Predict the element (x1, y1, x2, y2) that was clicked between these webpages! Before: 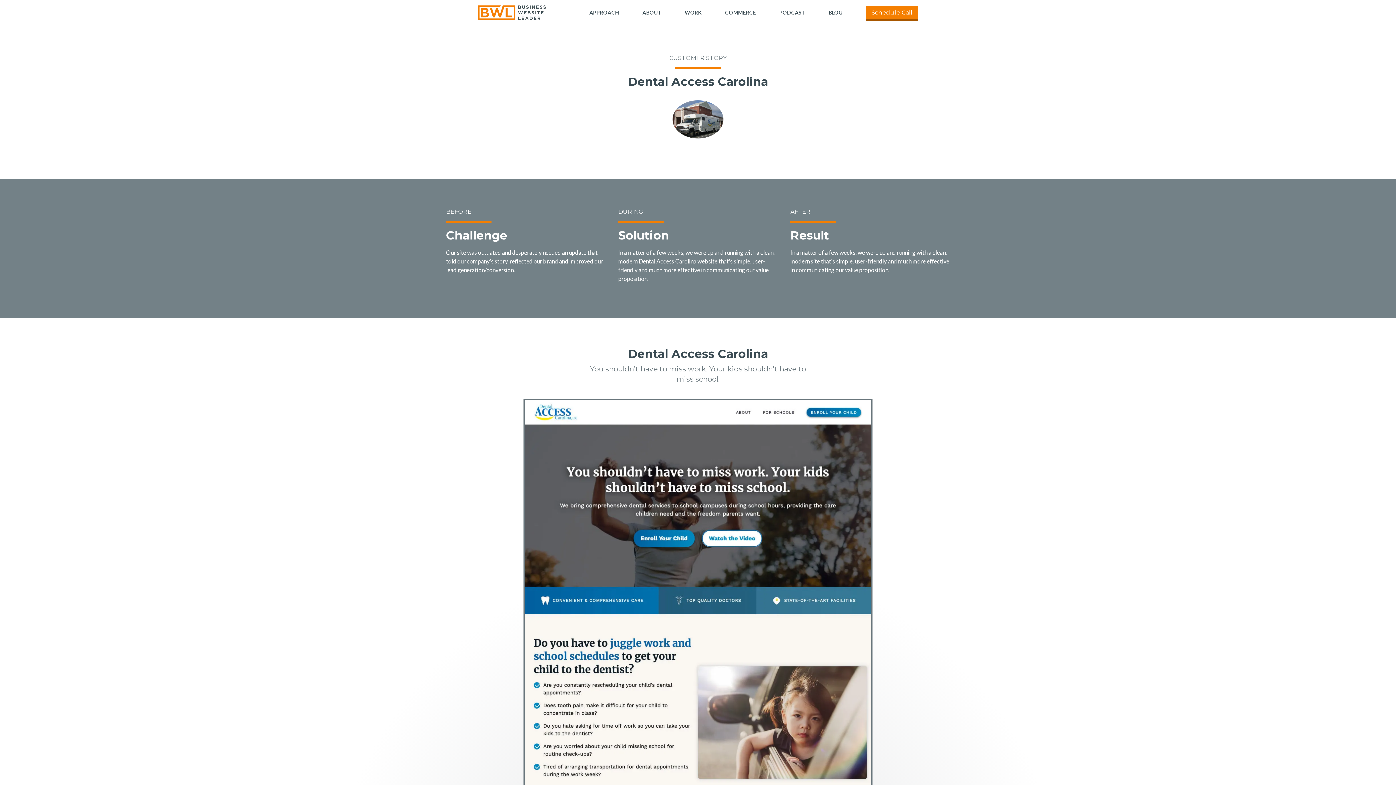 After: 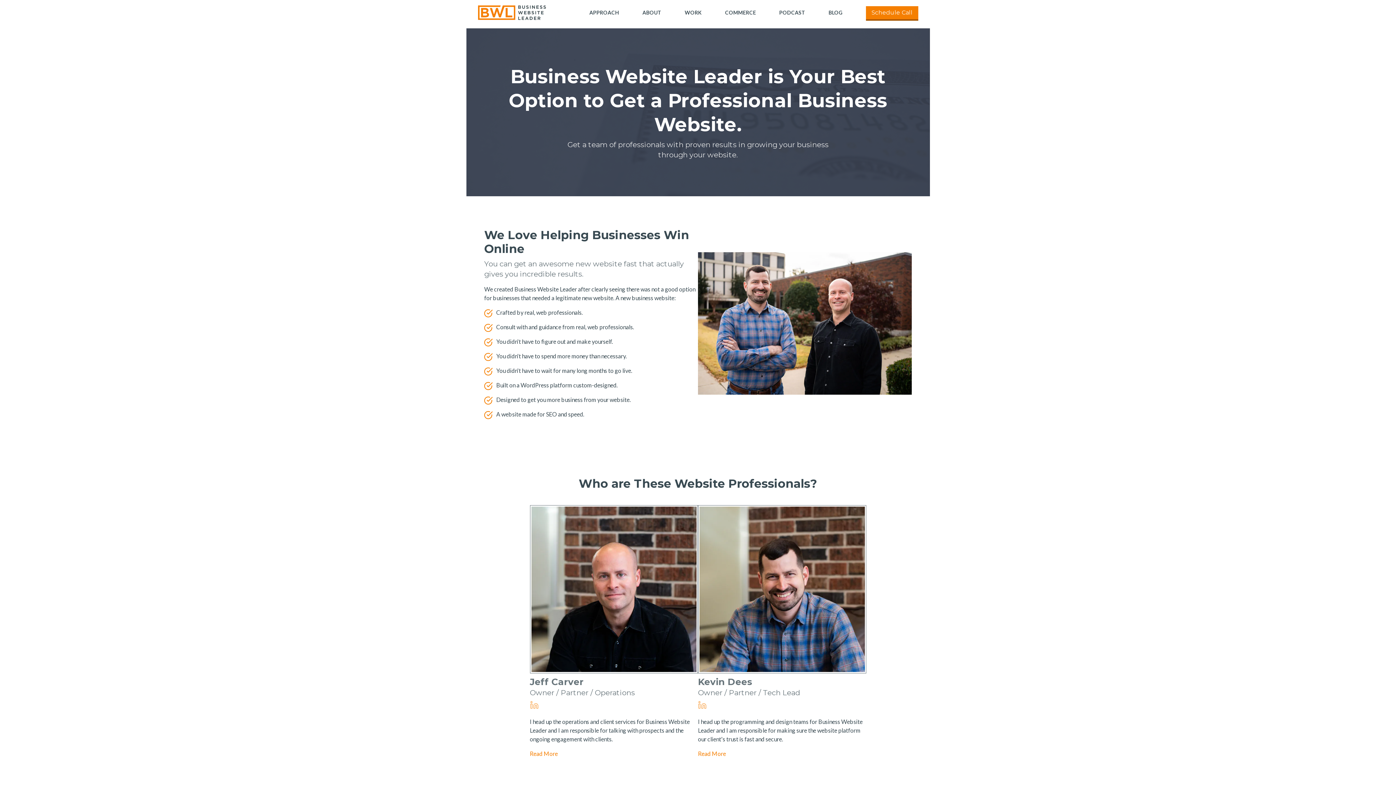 Action: bbox: (642, 9, 661, 15) label: ABOUT